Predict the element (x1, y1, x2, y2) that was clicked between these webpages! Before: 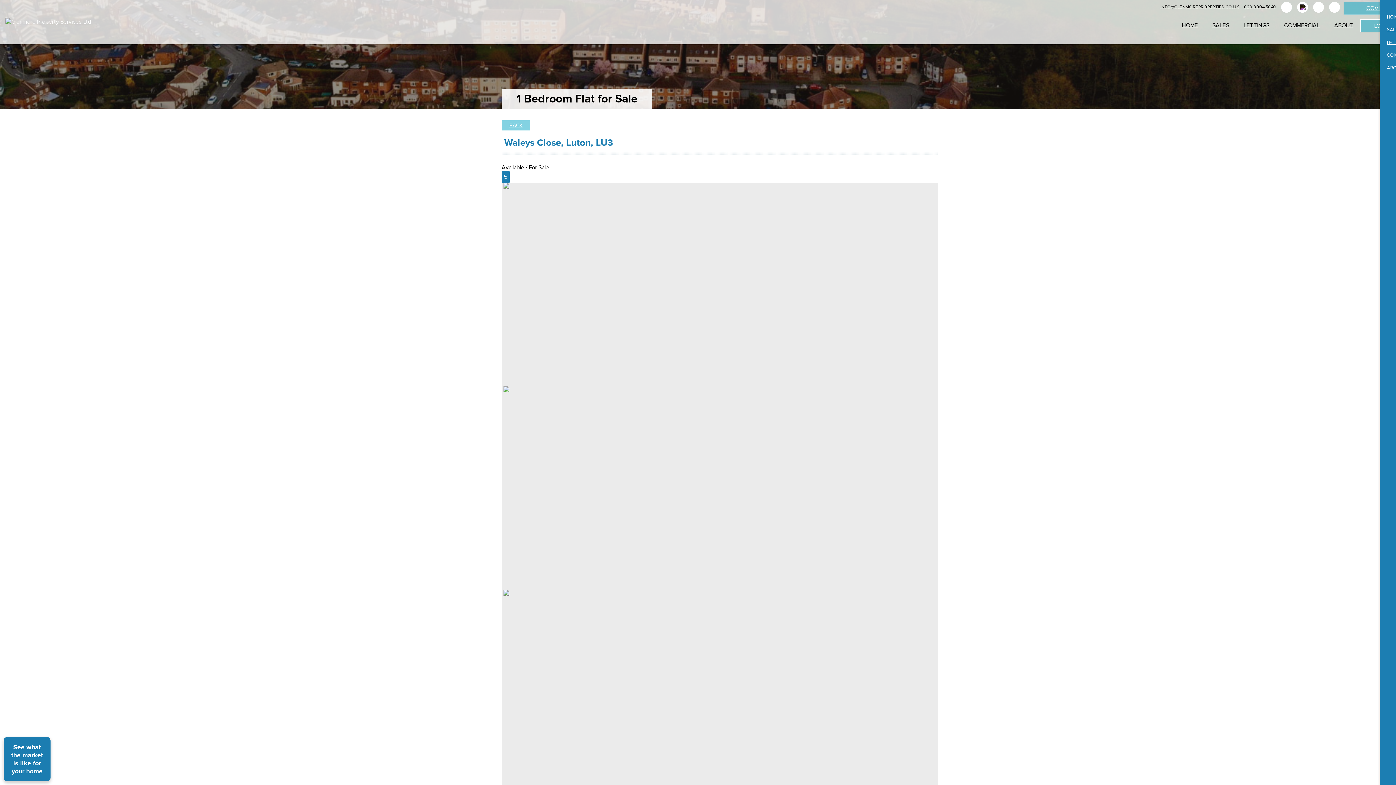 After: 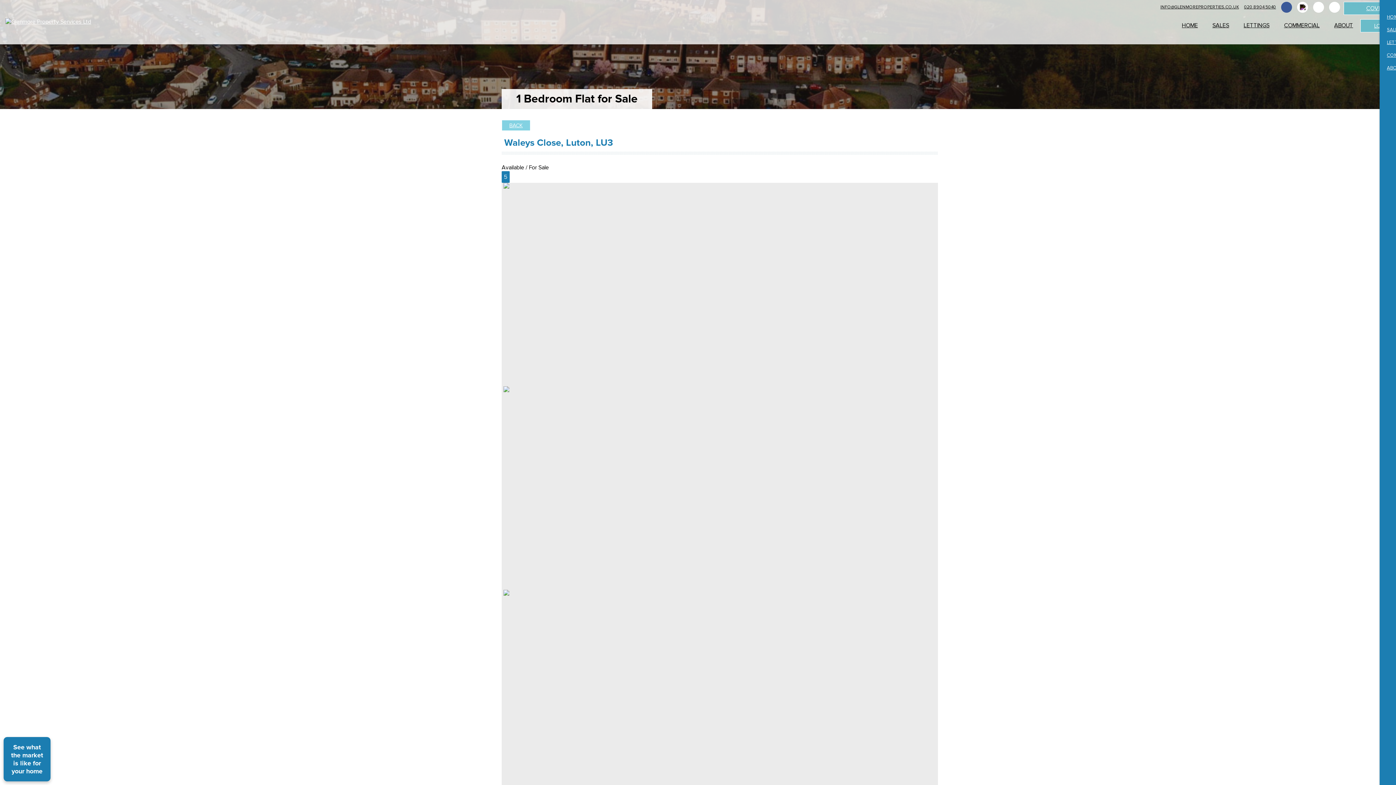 Action: bbox: (1281, 1, 1292, 12)